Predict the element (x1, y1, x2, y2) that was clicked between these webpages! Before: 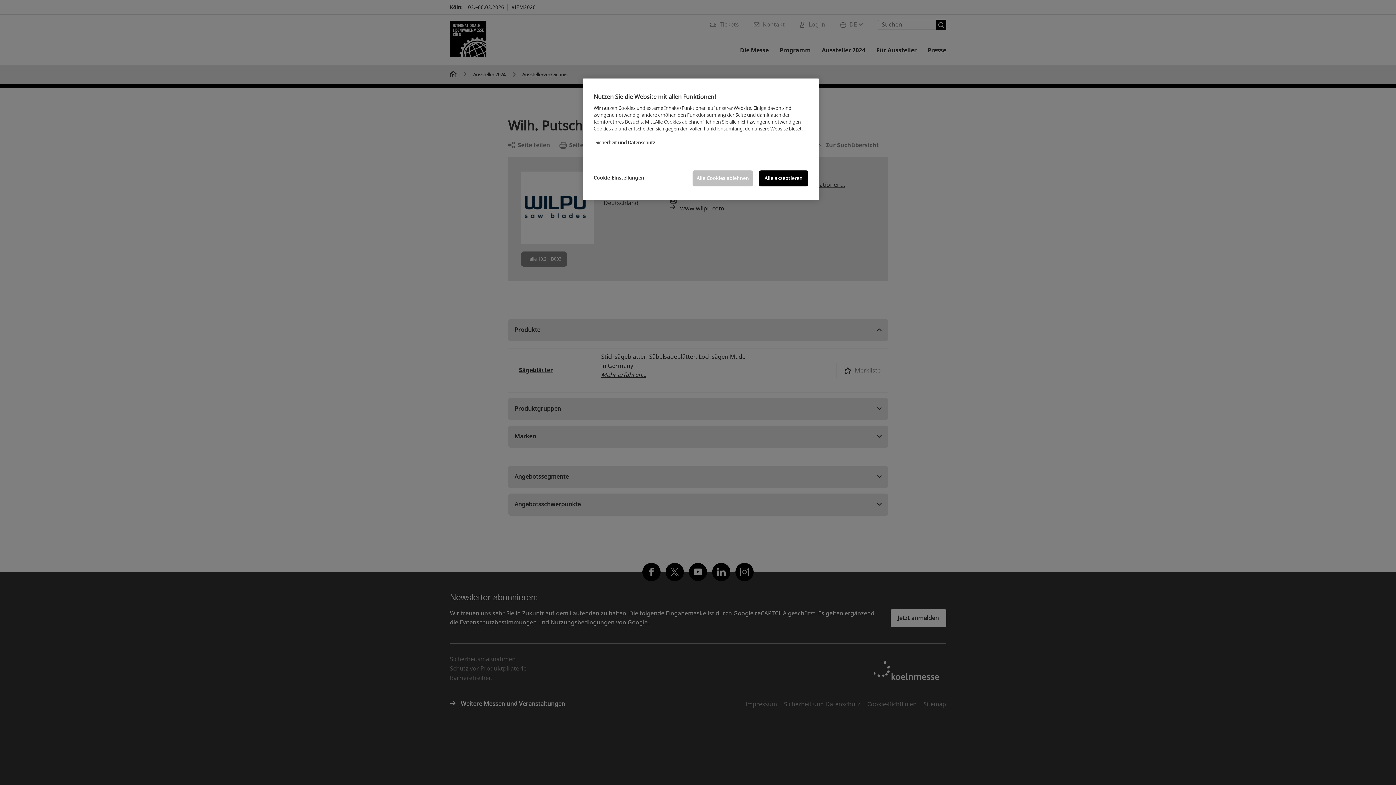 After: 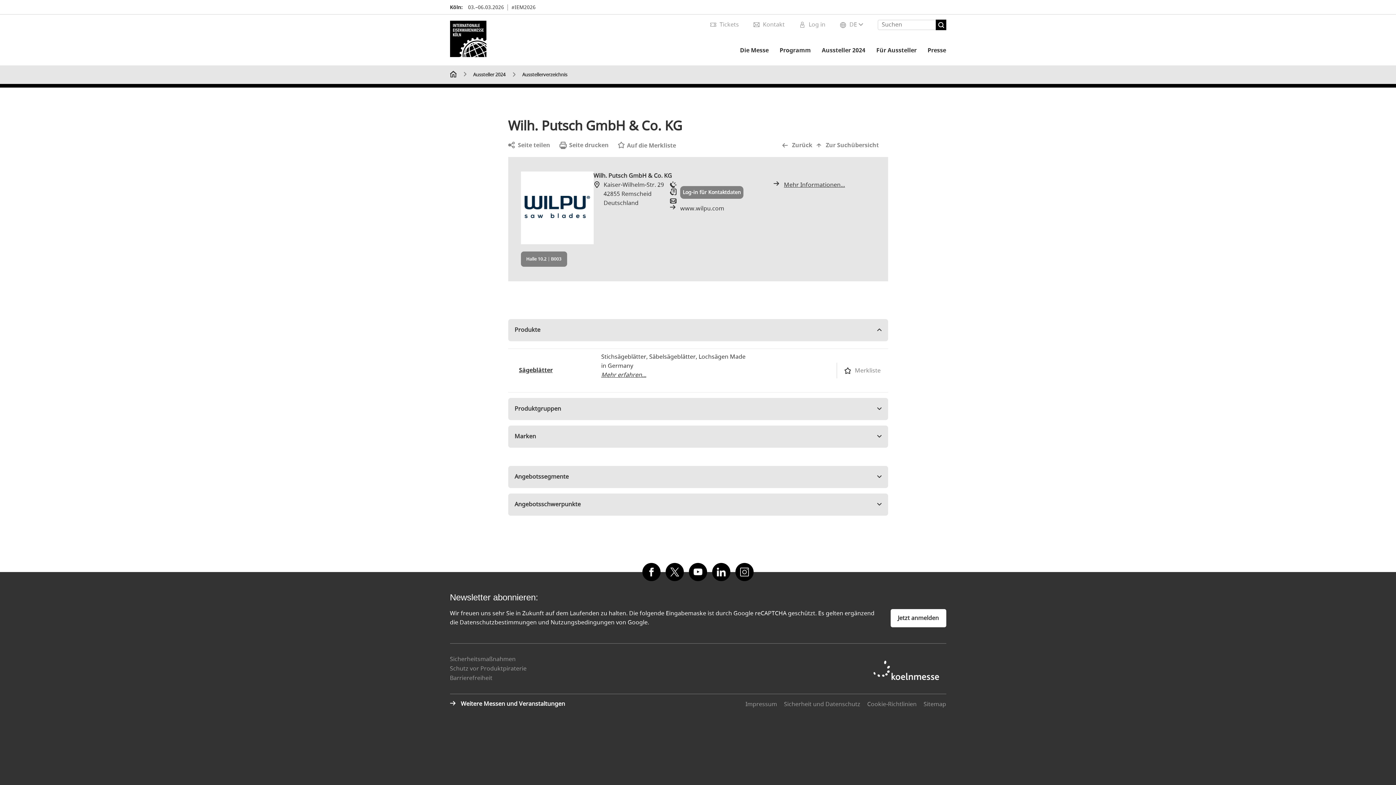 Action: bbox: (759, 170, 808, 186) label: Alle akzeptieren